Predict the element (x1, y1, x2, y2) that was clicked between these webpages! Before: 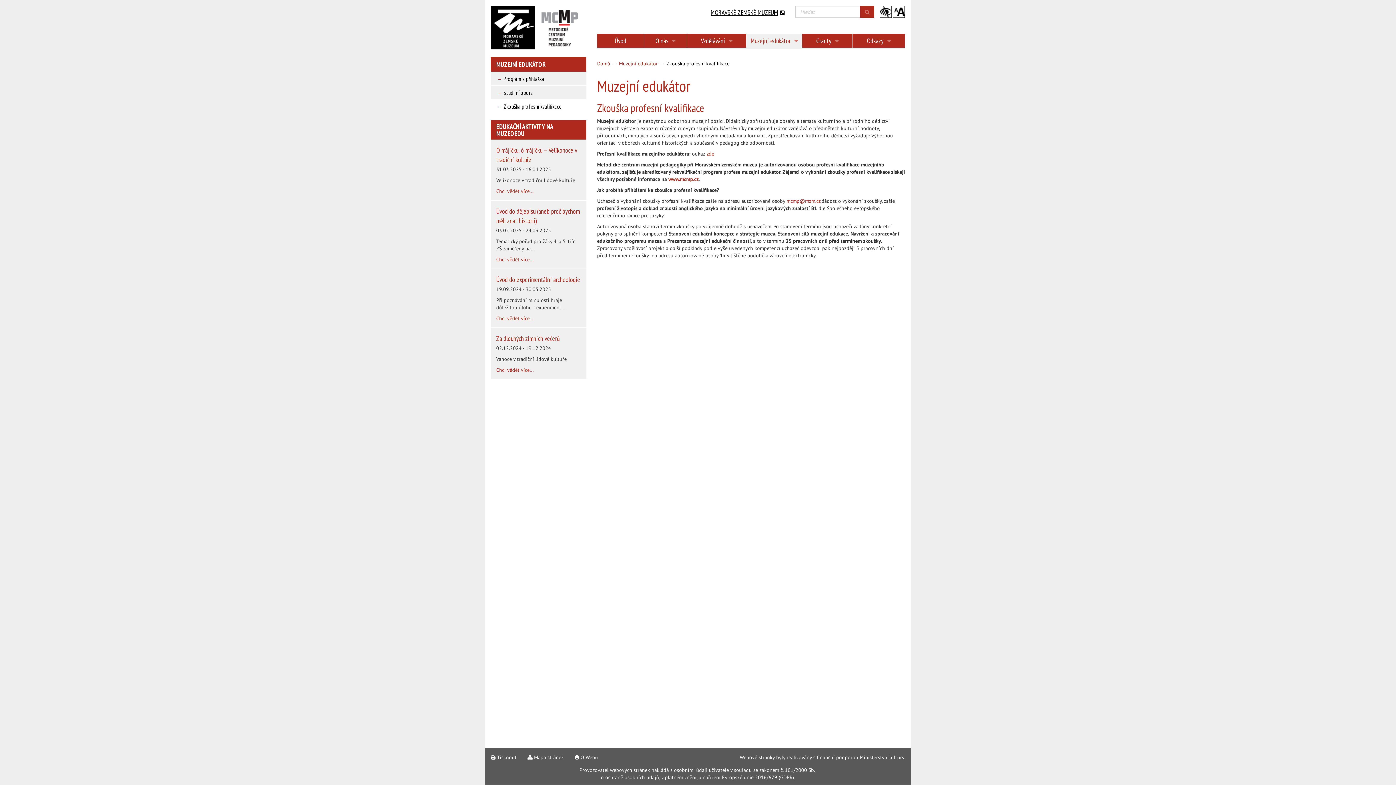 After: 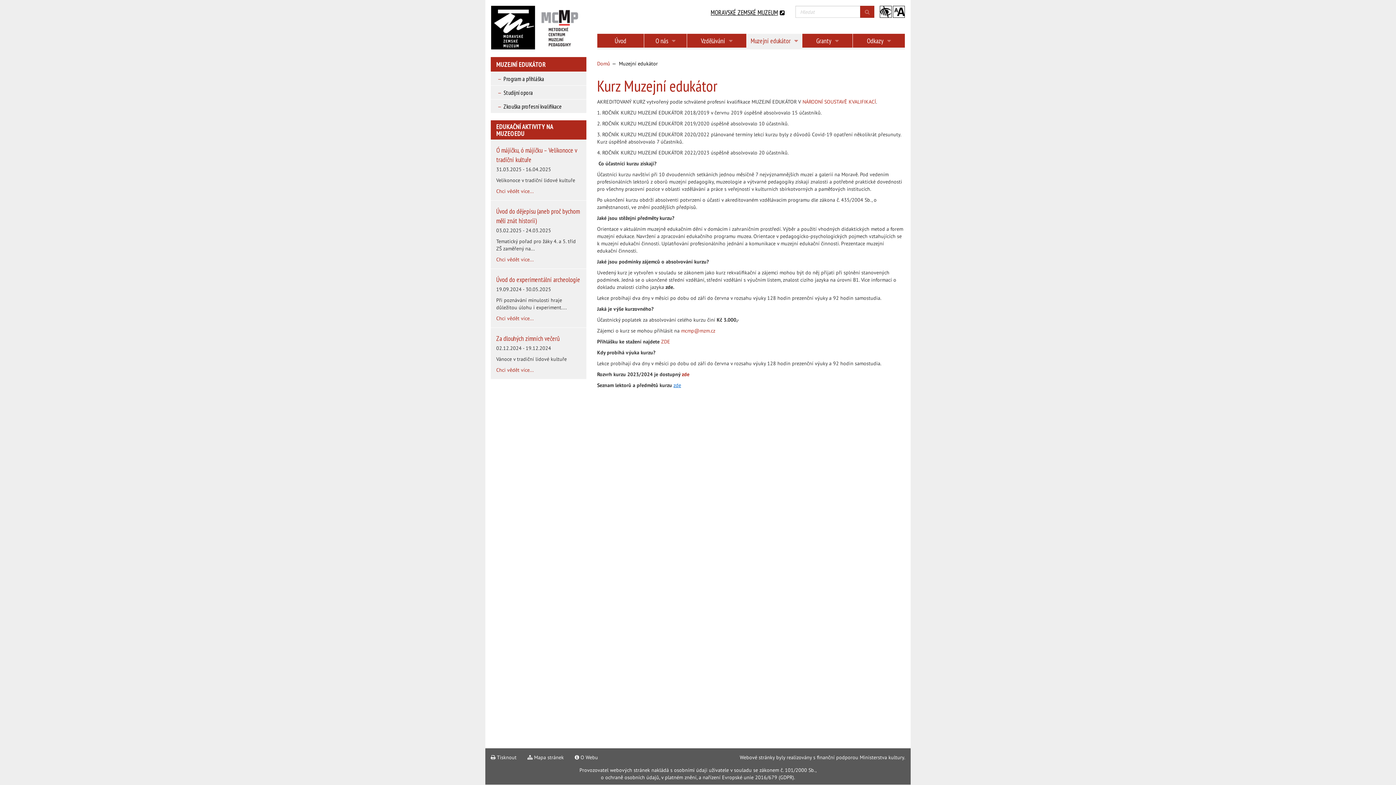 Action: label: MUZEJNÍ EDUKÁTOR bbox: (490, 57, 586, 71)